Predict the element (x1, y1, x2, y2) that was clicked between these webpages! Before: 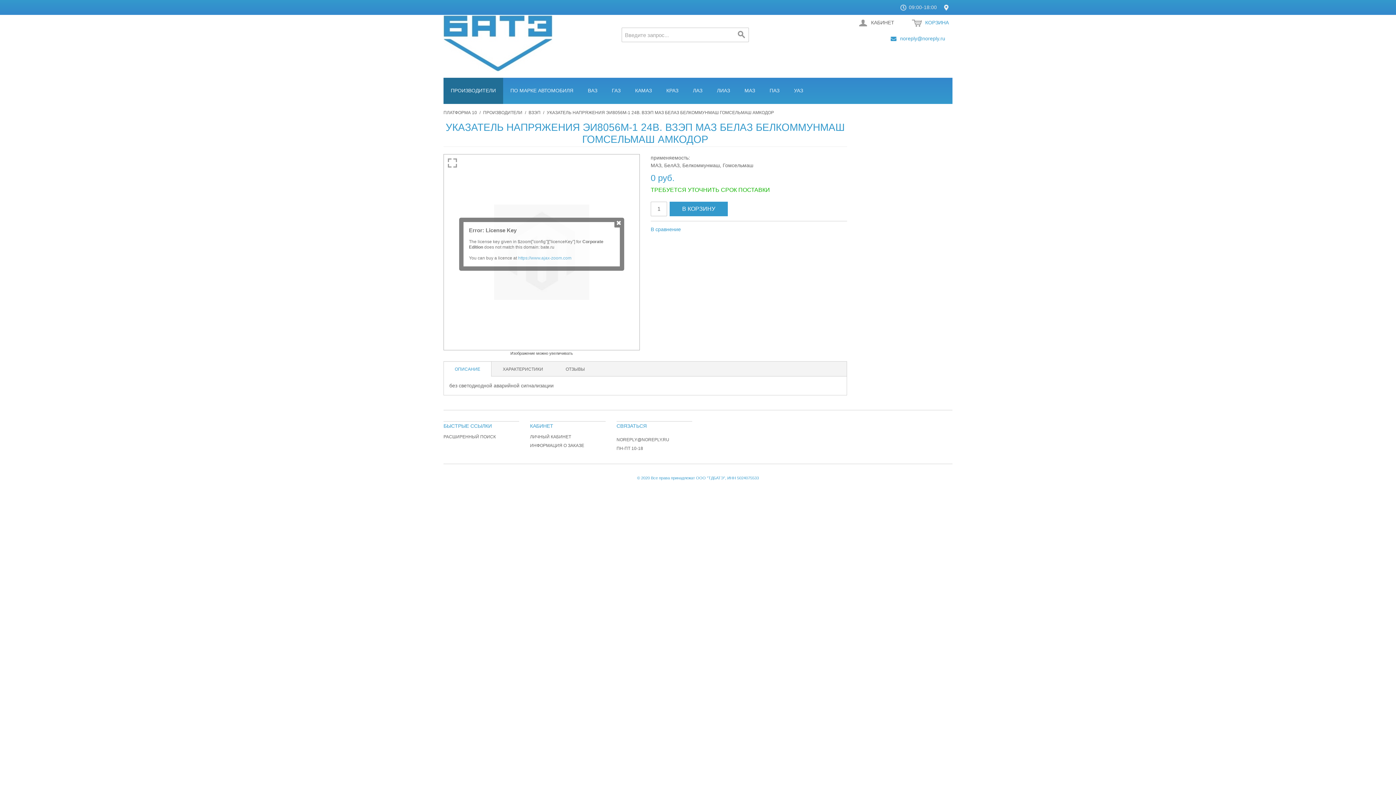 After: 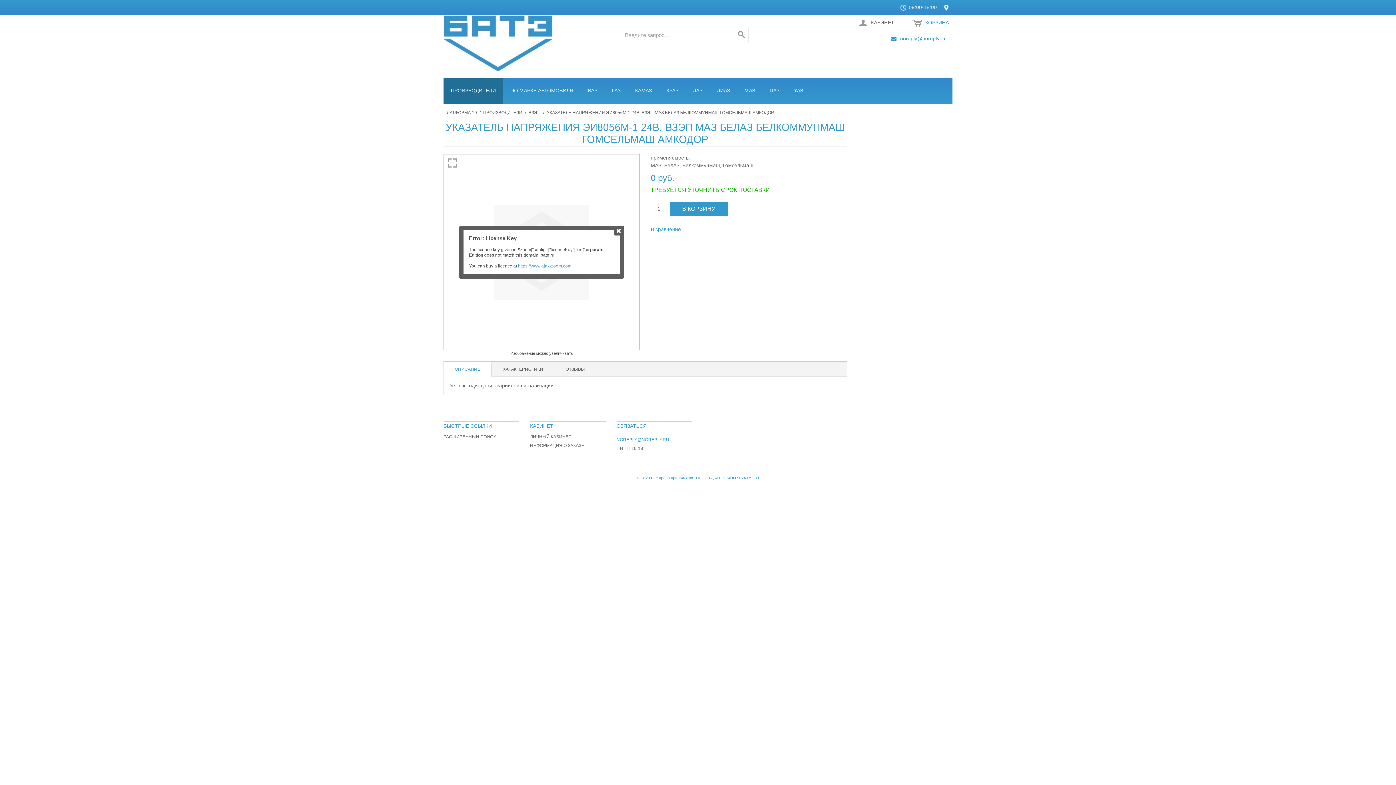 Action: bbox: (616, 437, 669, 442) label: NOREPLY@NOREPLY.RU